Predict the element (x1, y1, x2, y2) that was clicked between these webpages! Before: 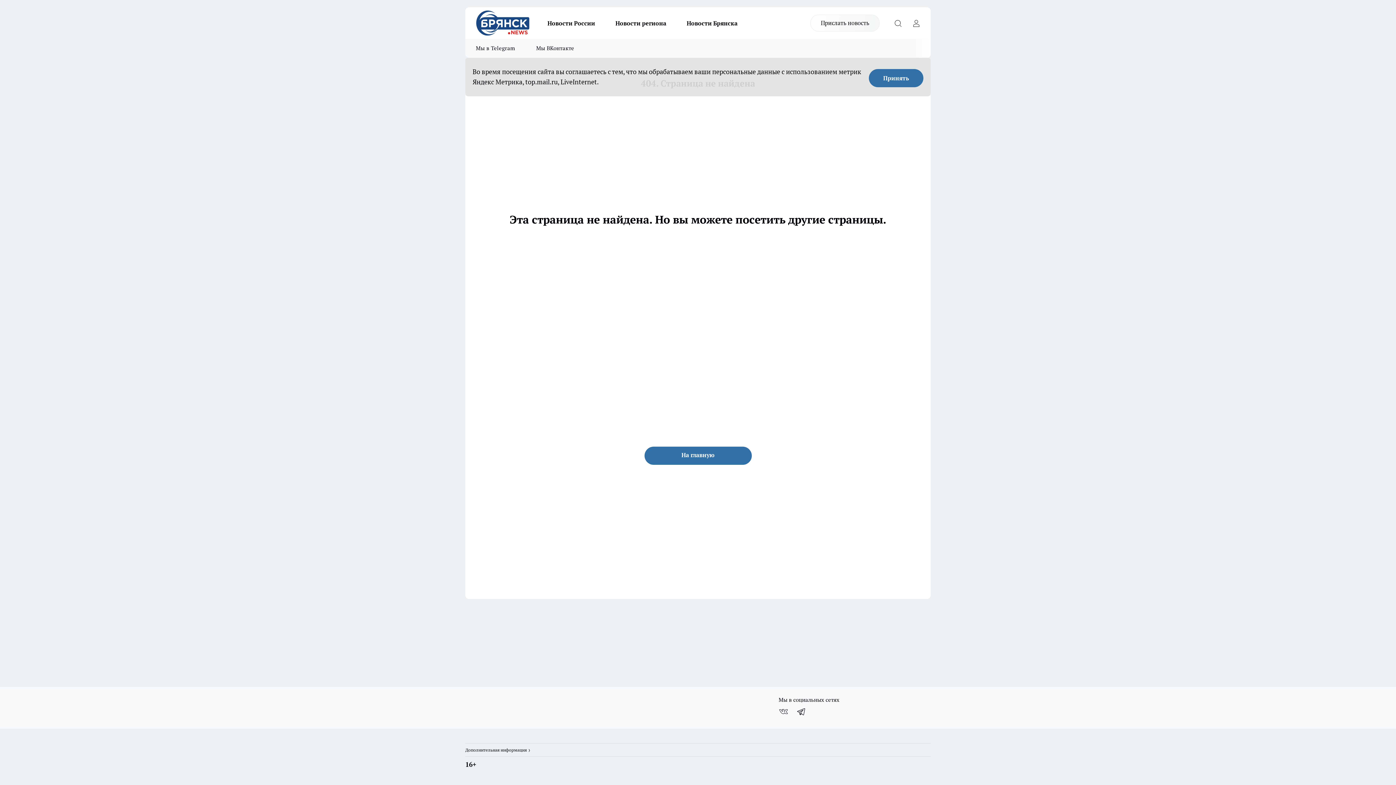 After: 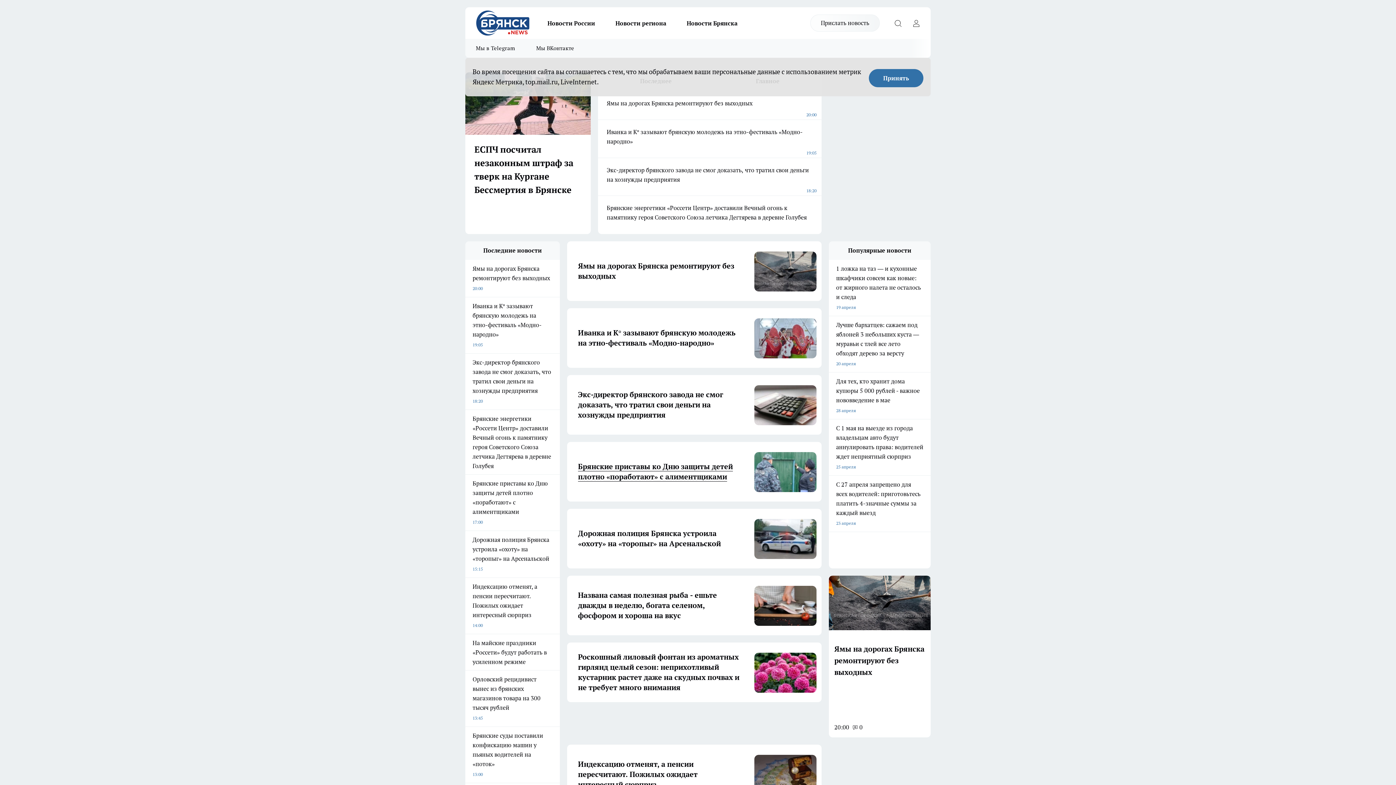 Action: bbox: (644, 446, 751, 465) label: На главную